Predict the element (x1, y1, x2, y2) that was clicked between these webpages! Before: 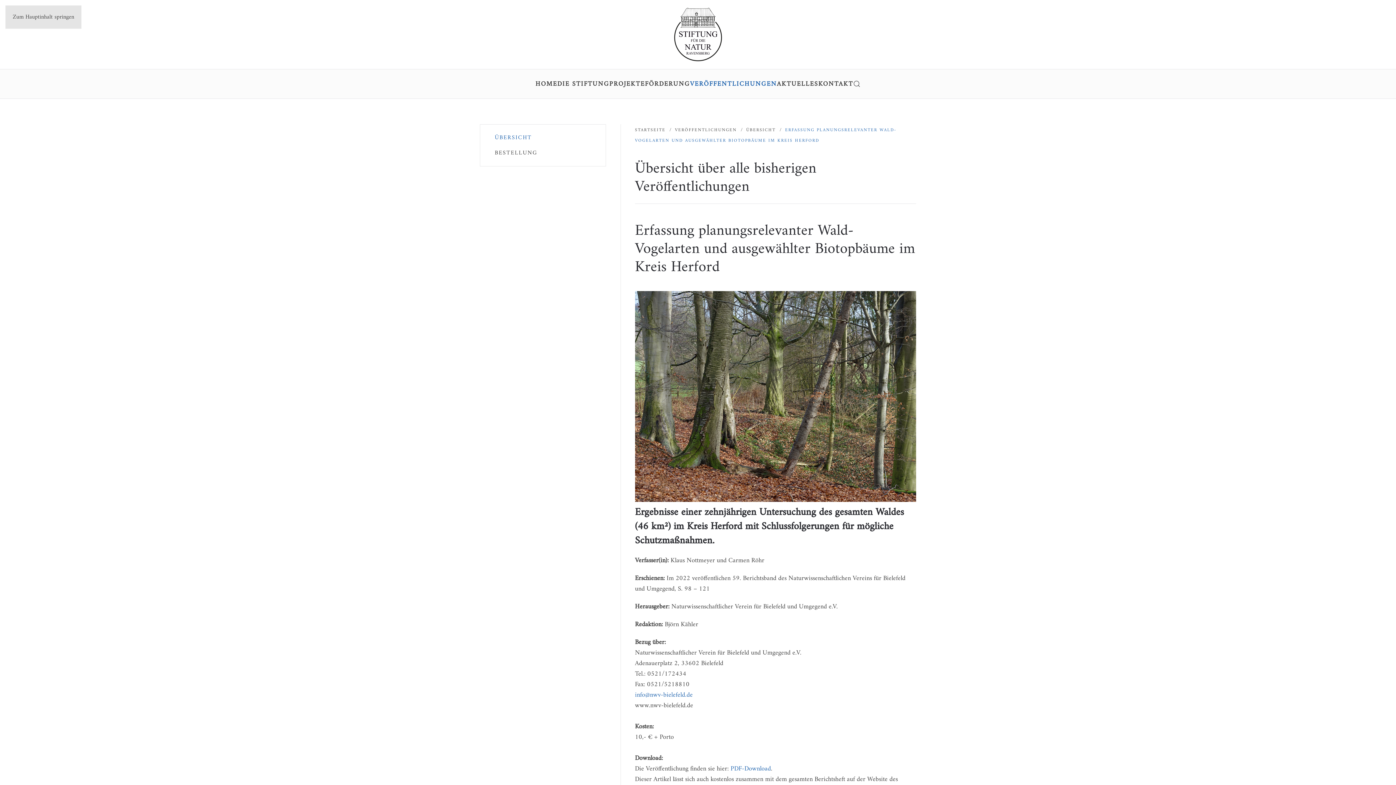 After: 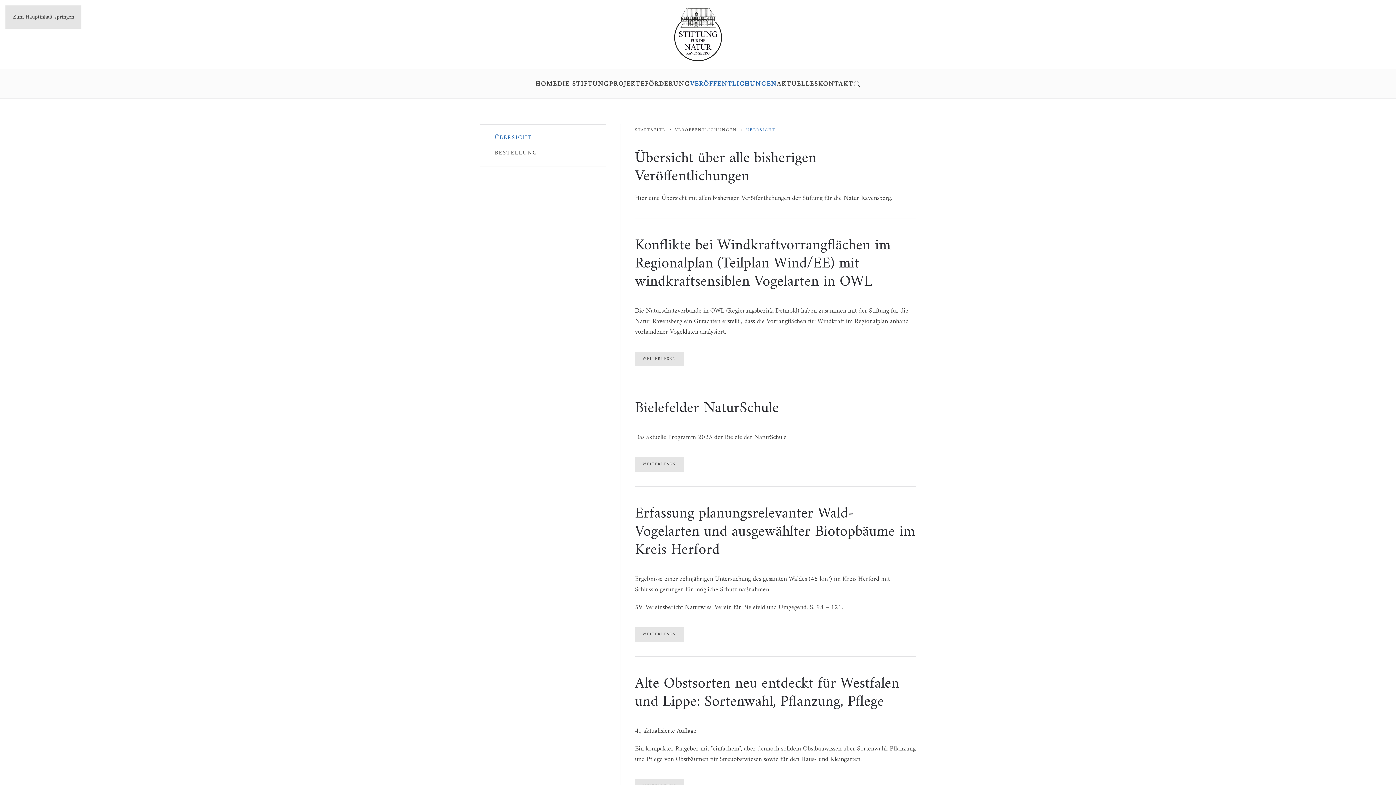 Action: bbox: (480, 130, 605, 145) label: ÜBERSICHT